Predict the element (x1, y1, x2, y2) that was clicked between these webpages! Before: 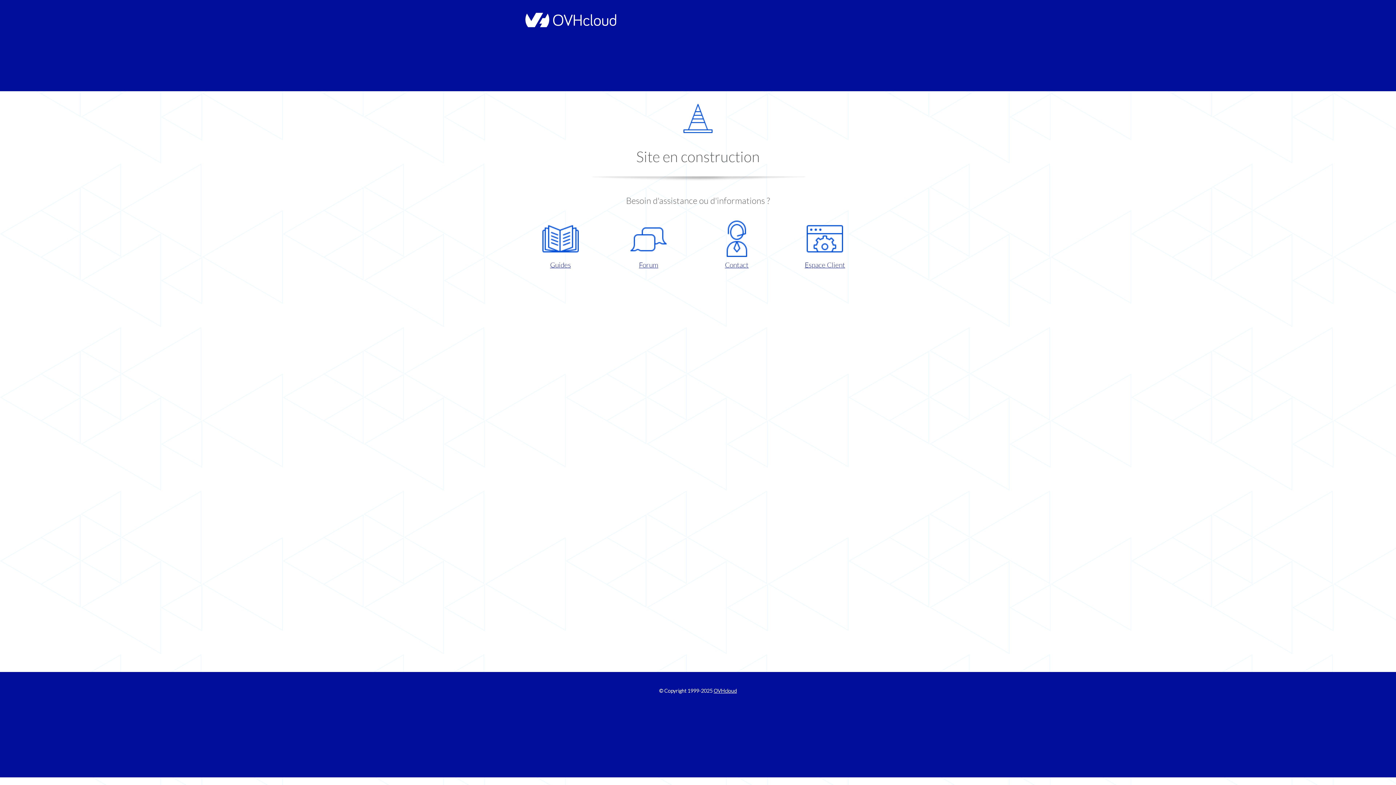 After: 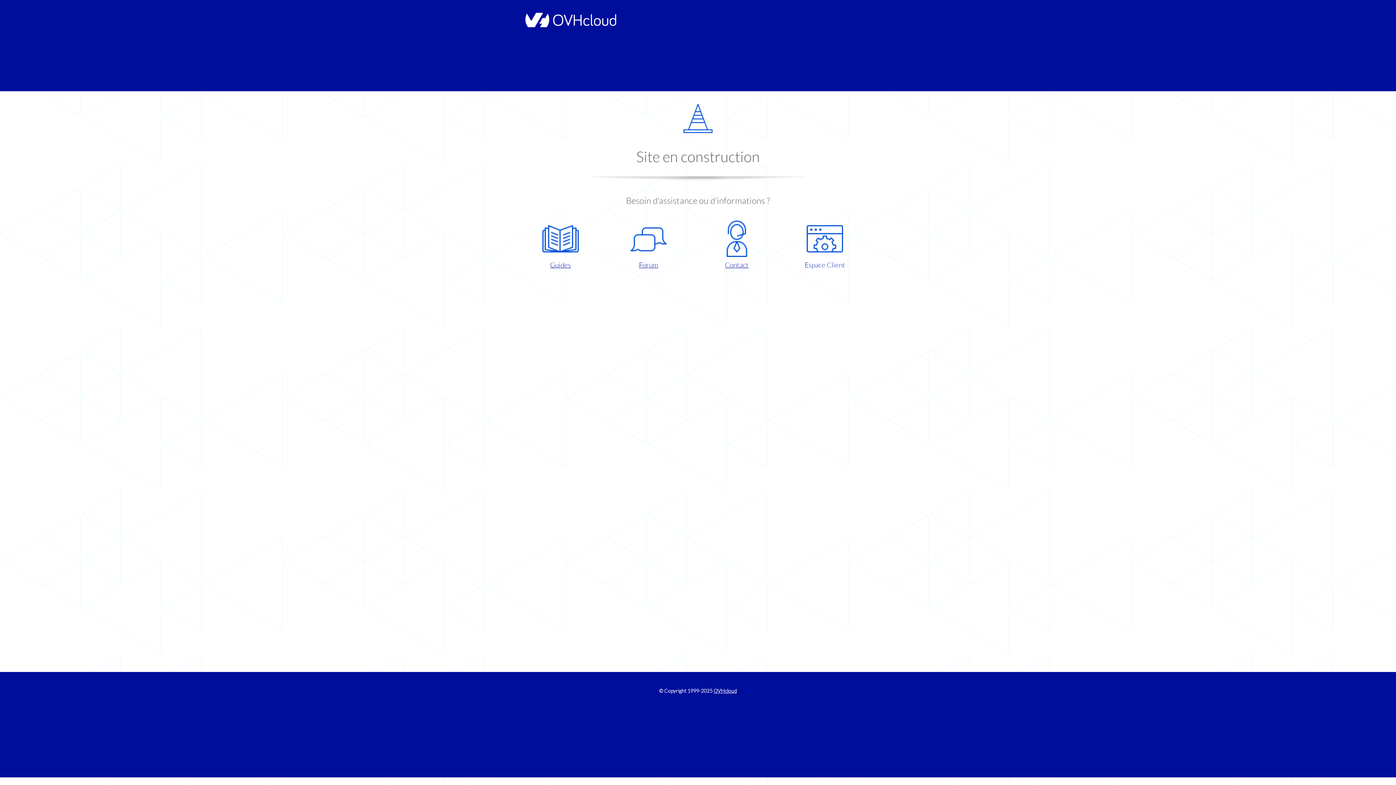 Action: label: Espace Client bbox: (786, 220, 863, 270)